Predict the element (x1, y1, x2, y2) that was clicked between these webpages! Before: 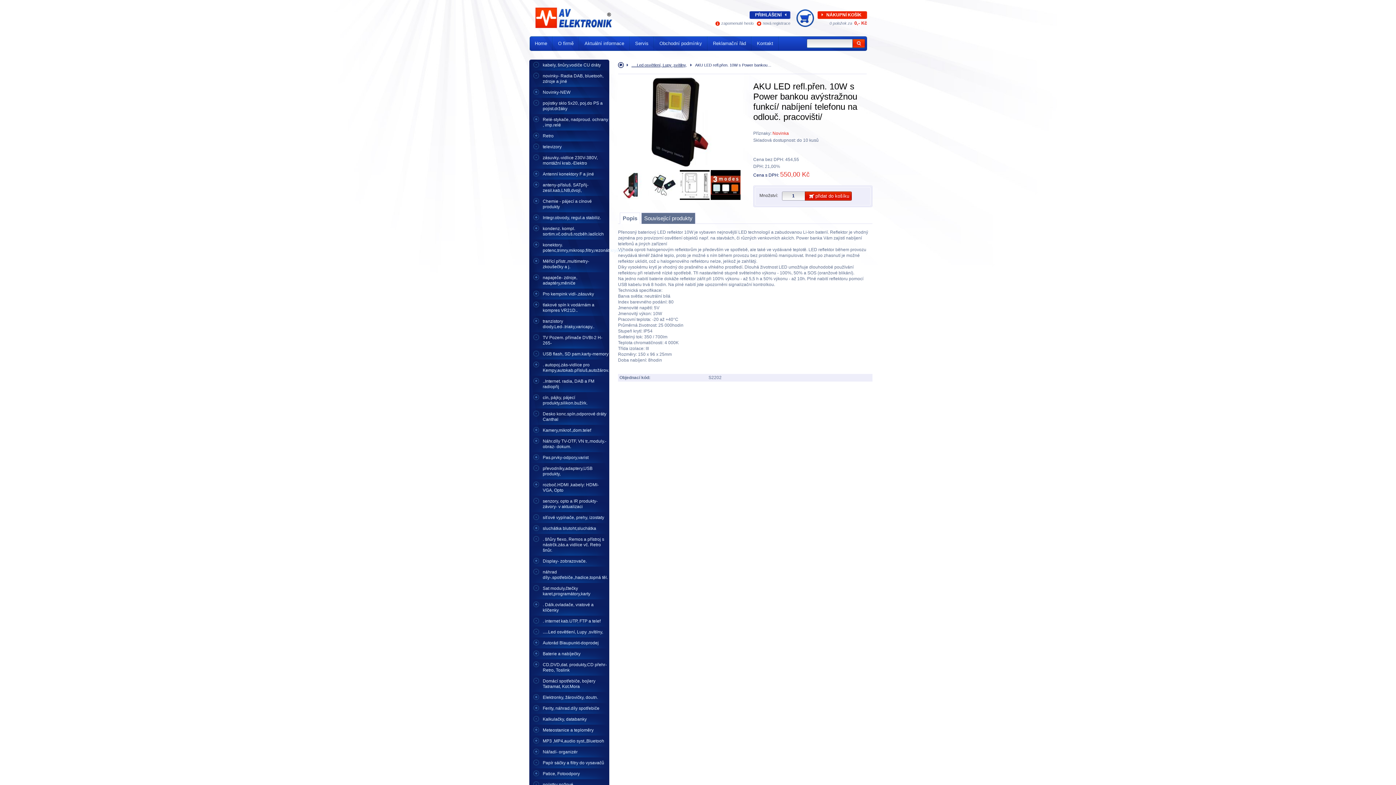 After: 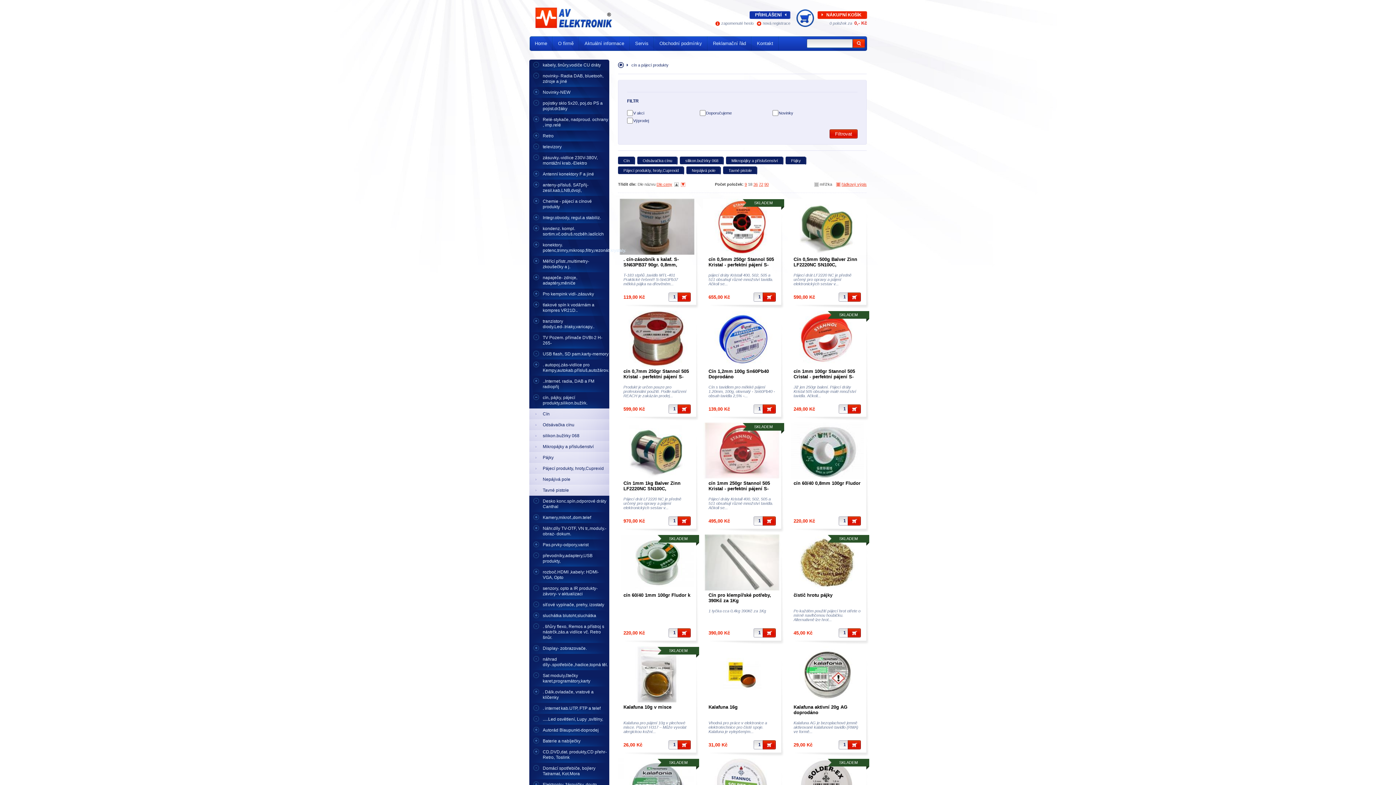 Action: label: cín, pájky, pájecí produkty,silikon.bužírk. bbox: (529, 392, 609, 408)